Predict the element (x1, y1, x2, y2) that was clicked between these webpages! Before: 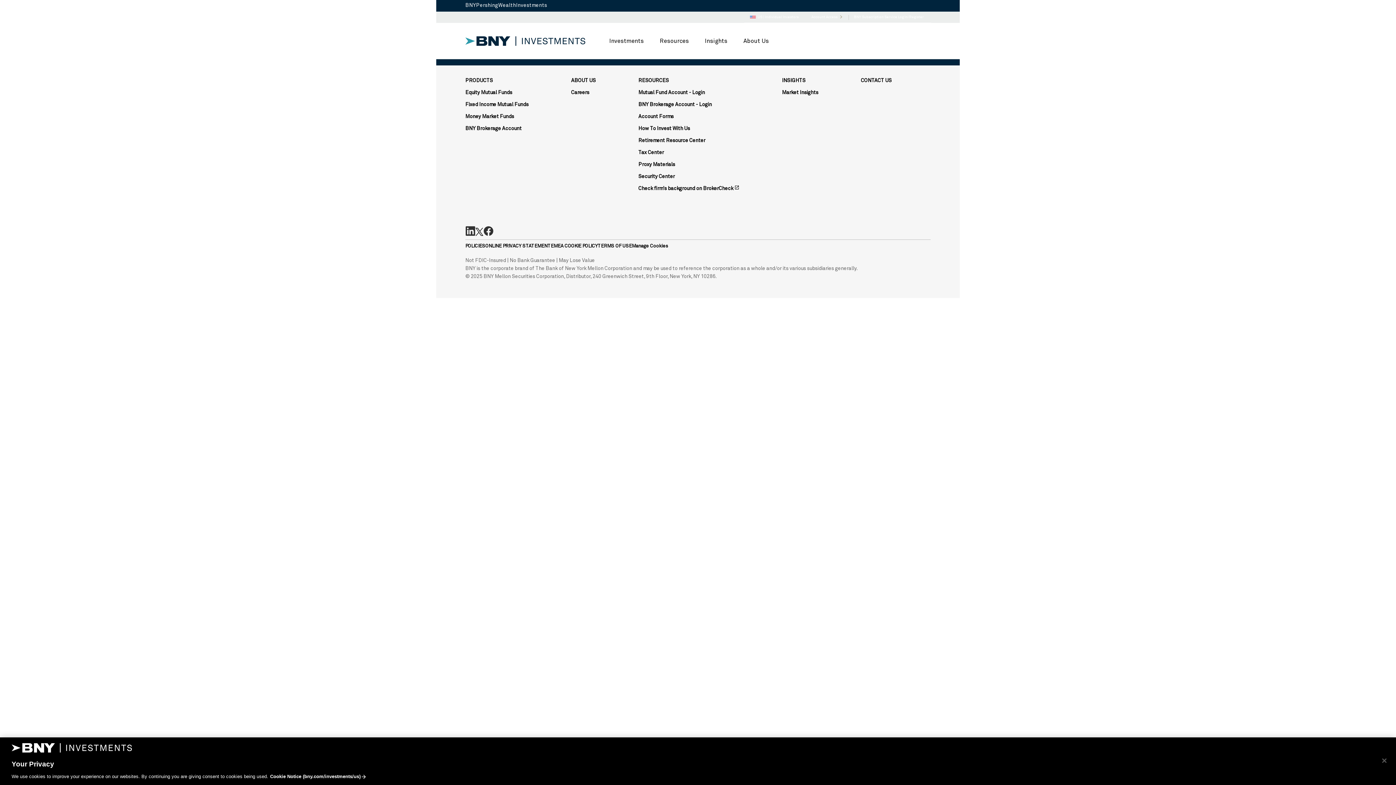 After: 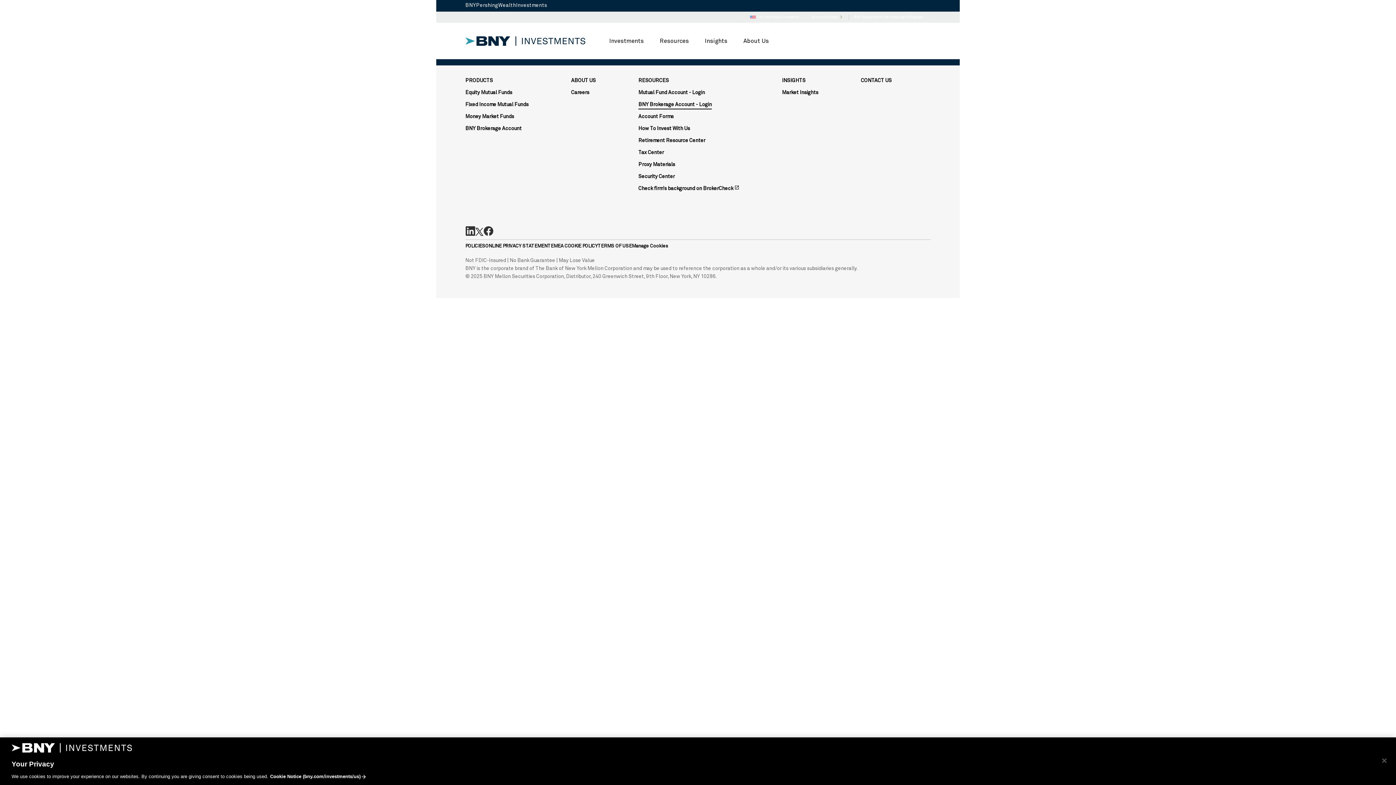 Action: label: BNY Brokerage Account - Login bbox: (638, 101, 712, 109)